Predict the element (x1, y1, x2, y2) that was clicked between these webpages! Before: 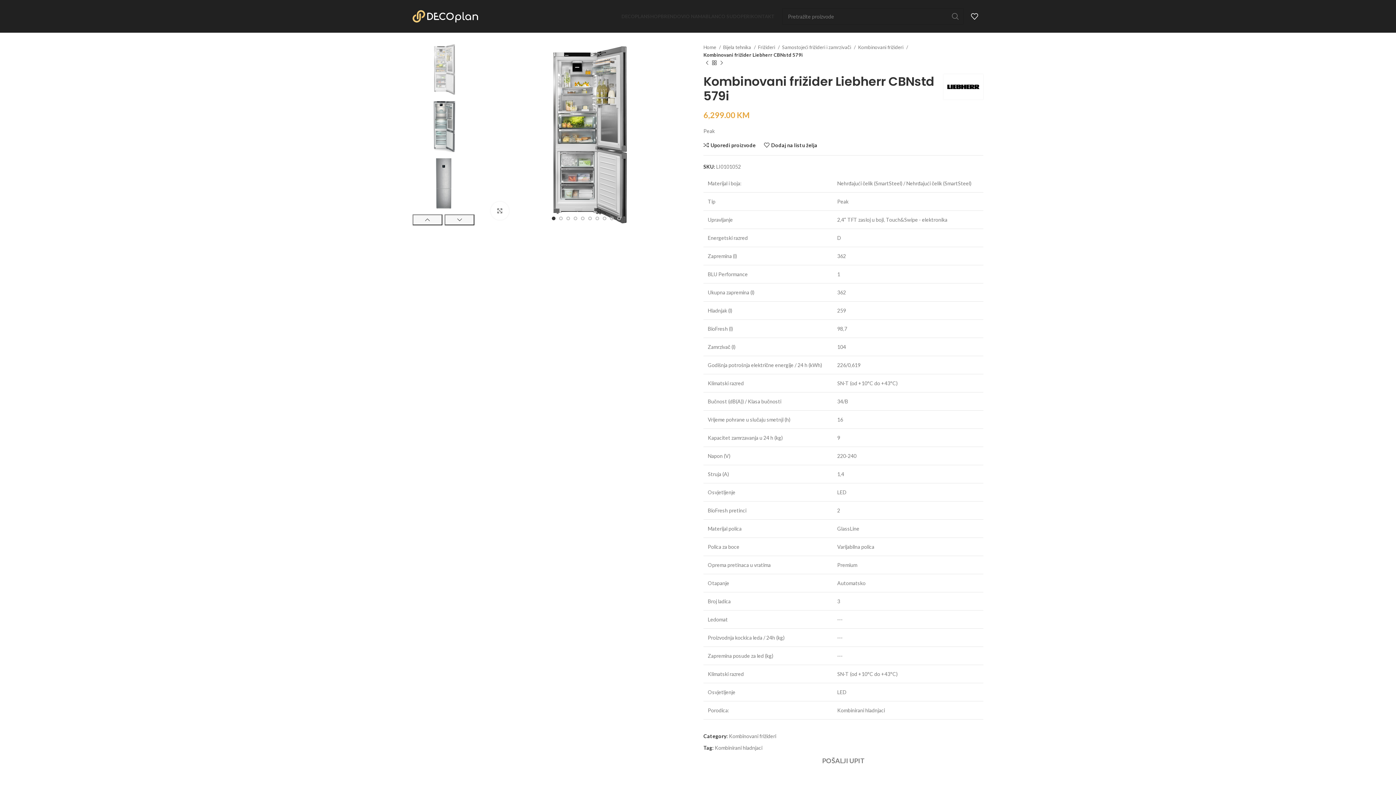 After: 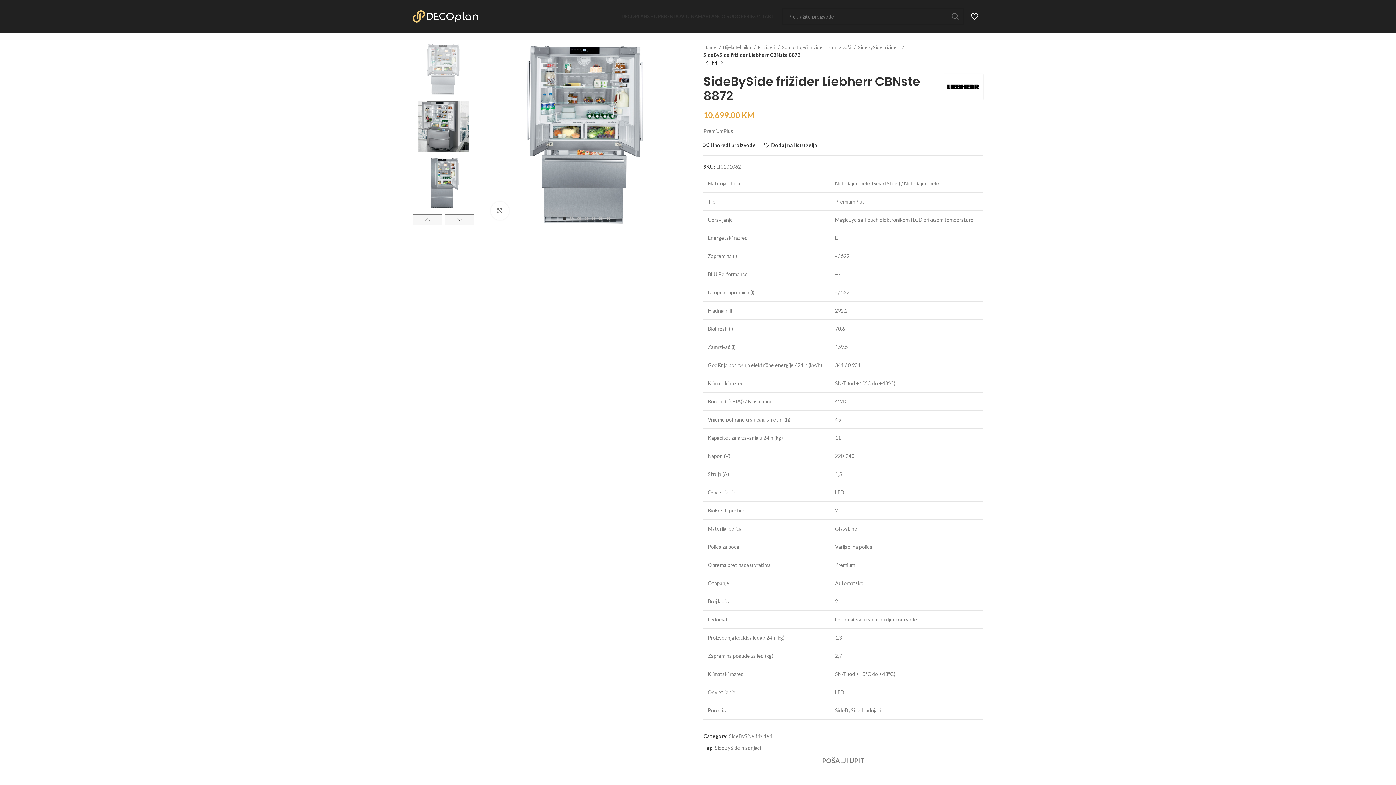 Action: label: Previous product bbox: (703, 59, 710, 66)